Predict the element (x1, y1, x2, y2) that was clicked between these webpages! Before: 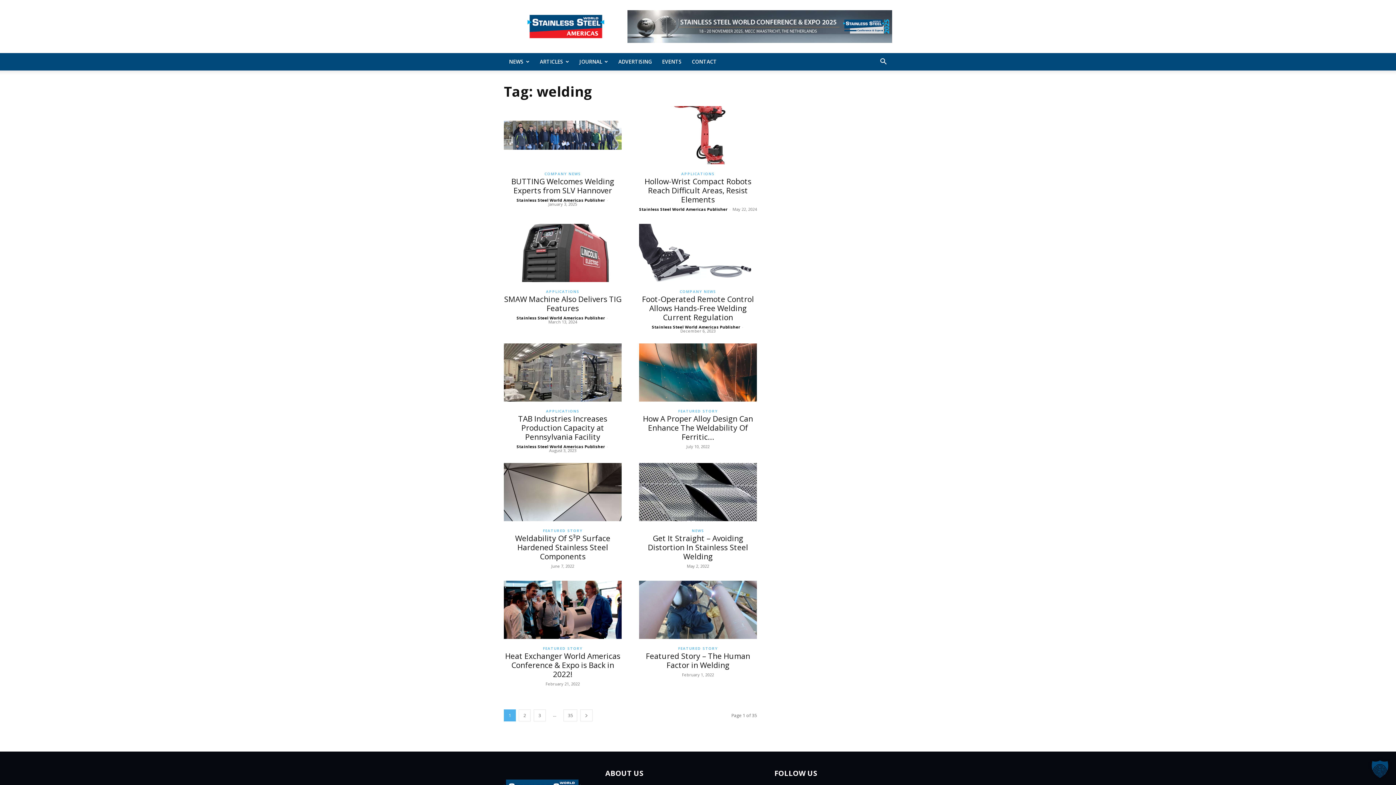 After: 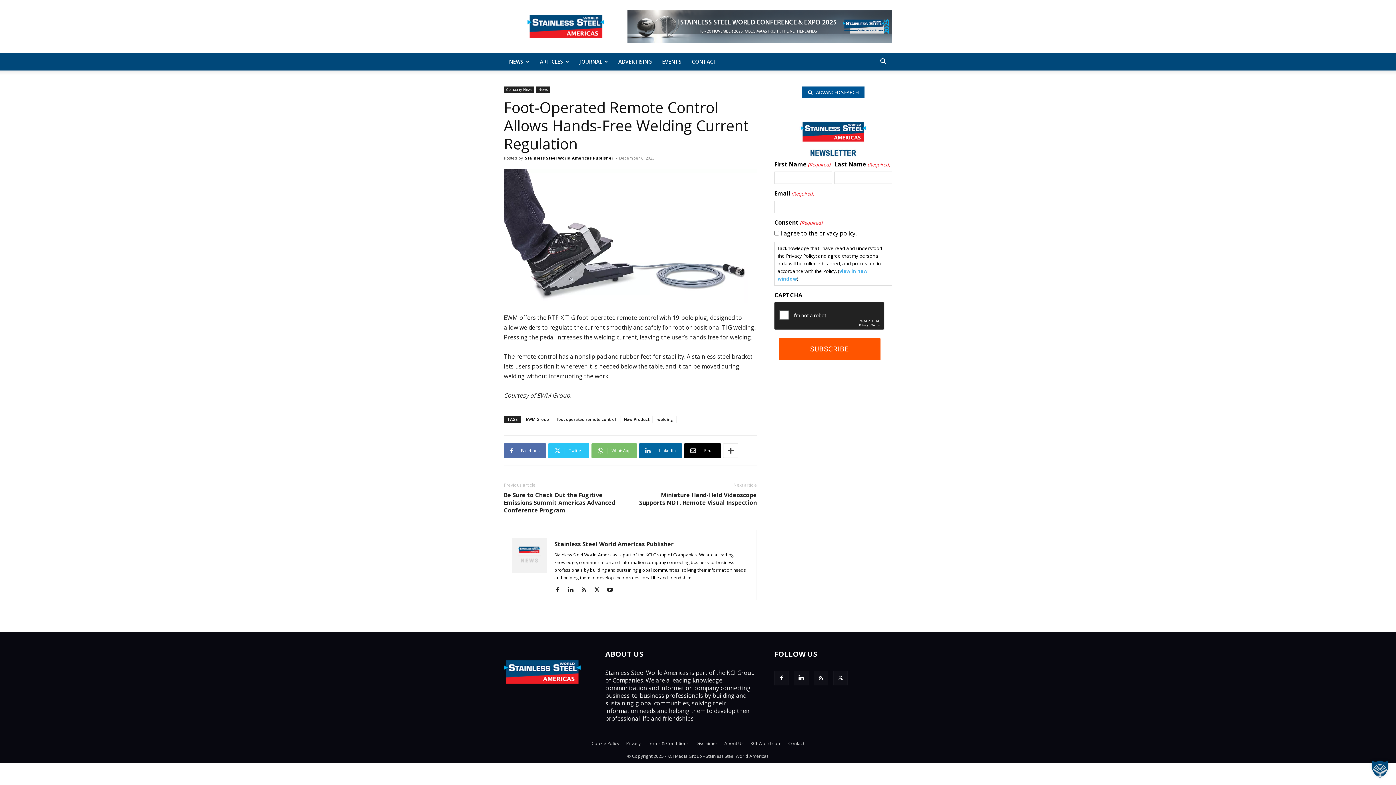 Action: bbox: (639, 276, 757, 284)